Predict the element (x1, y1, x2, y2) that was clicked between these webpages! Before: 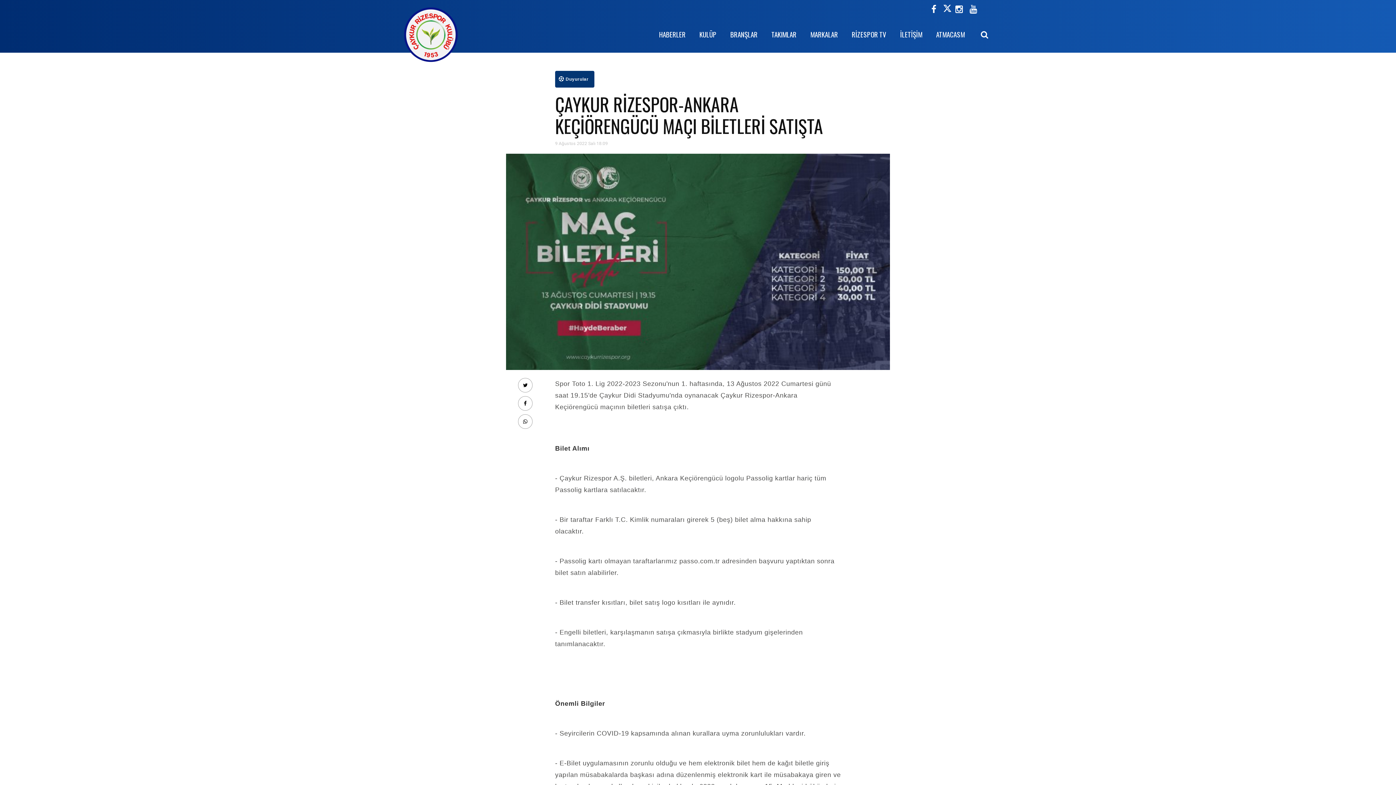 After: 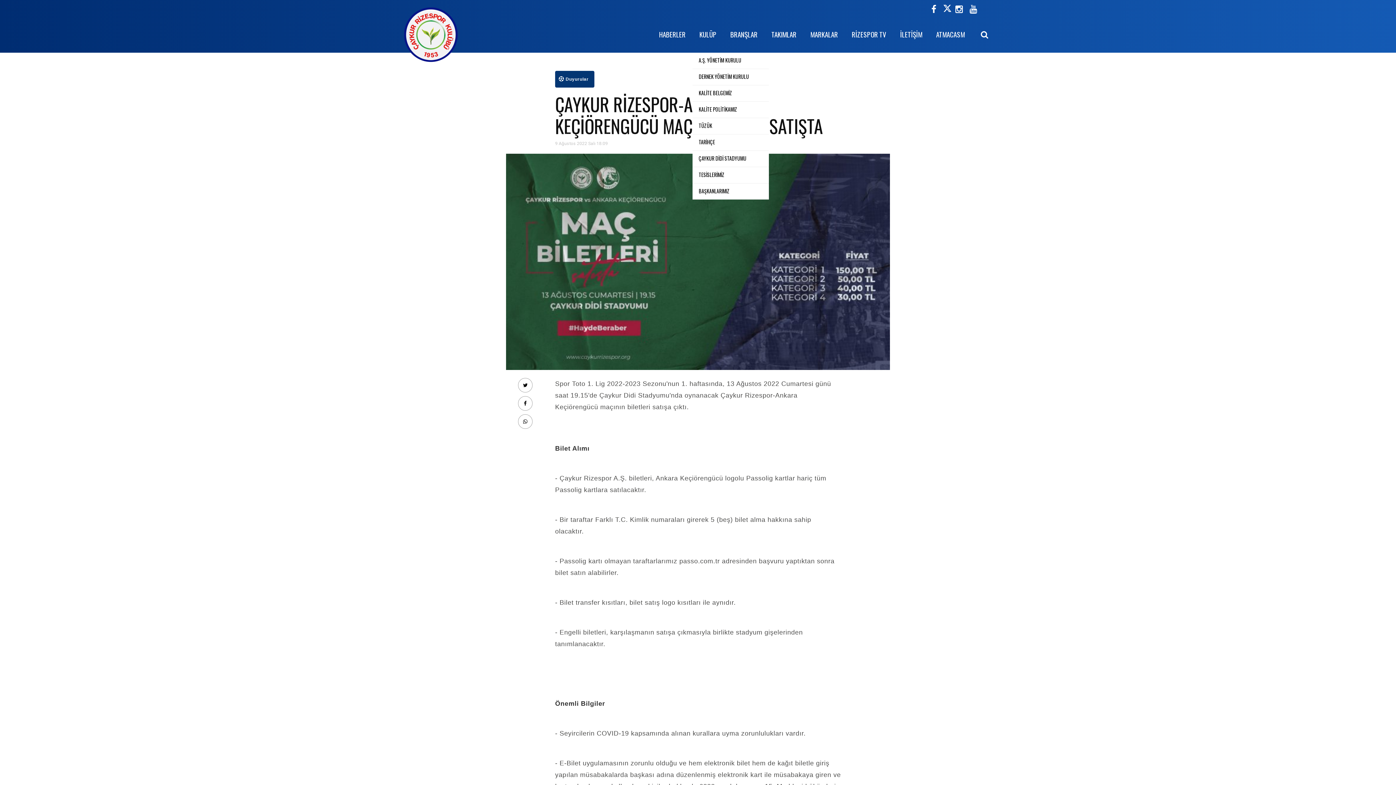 Action: bbox: (699, 16, 716, 52) label: KULÜP